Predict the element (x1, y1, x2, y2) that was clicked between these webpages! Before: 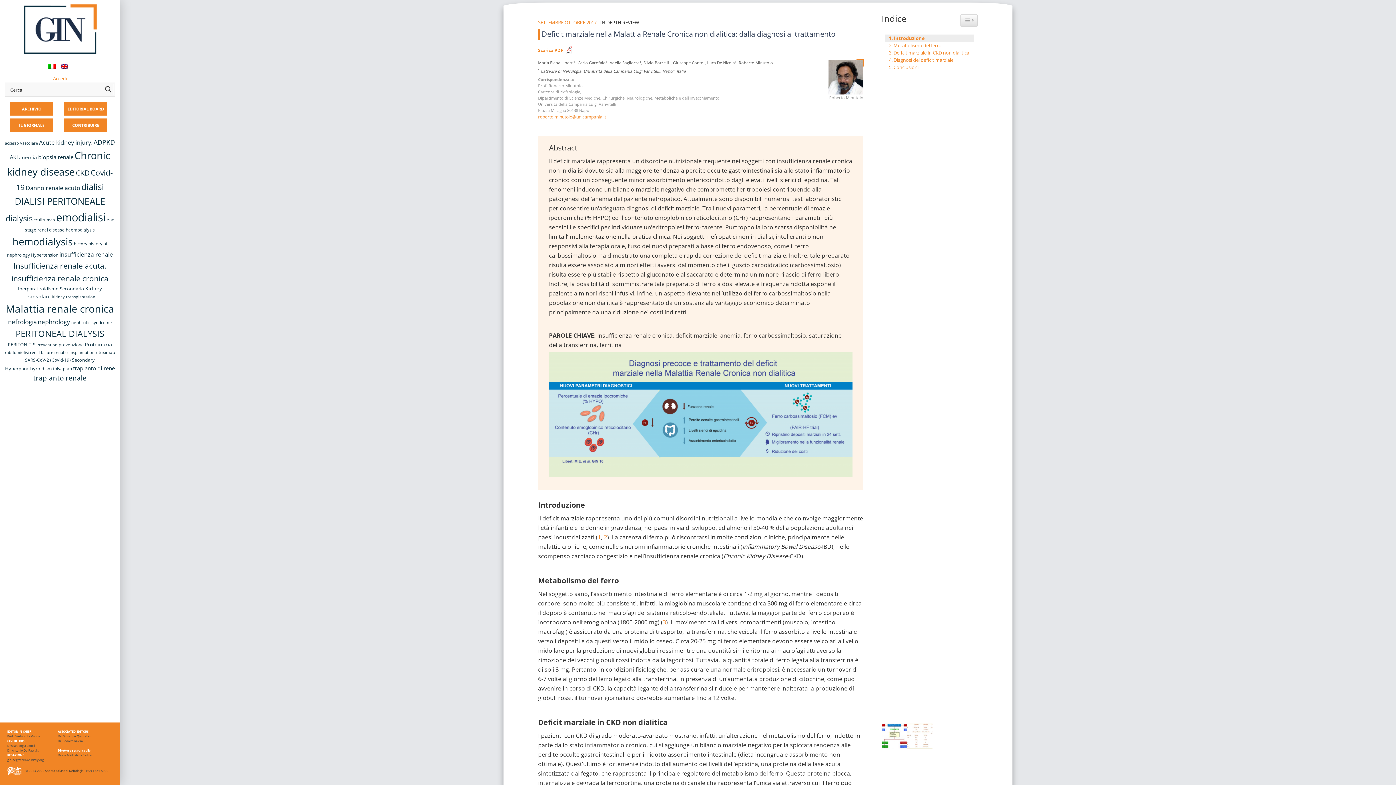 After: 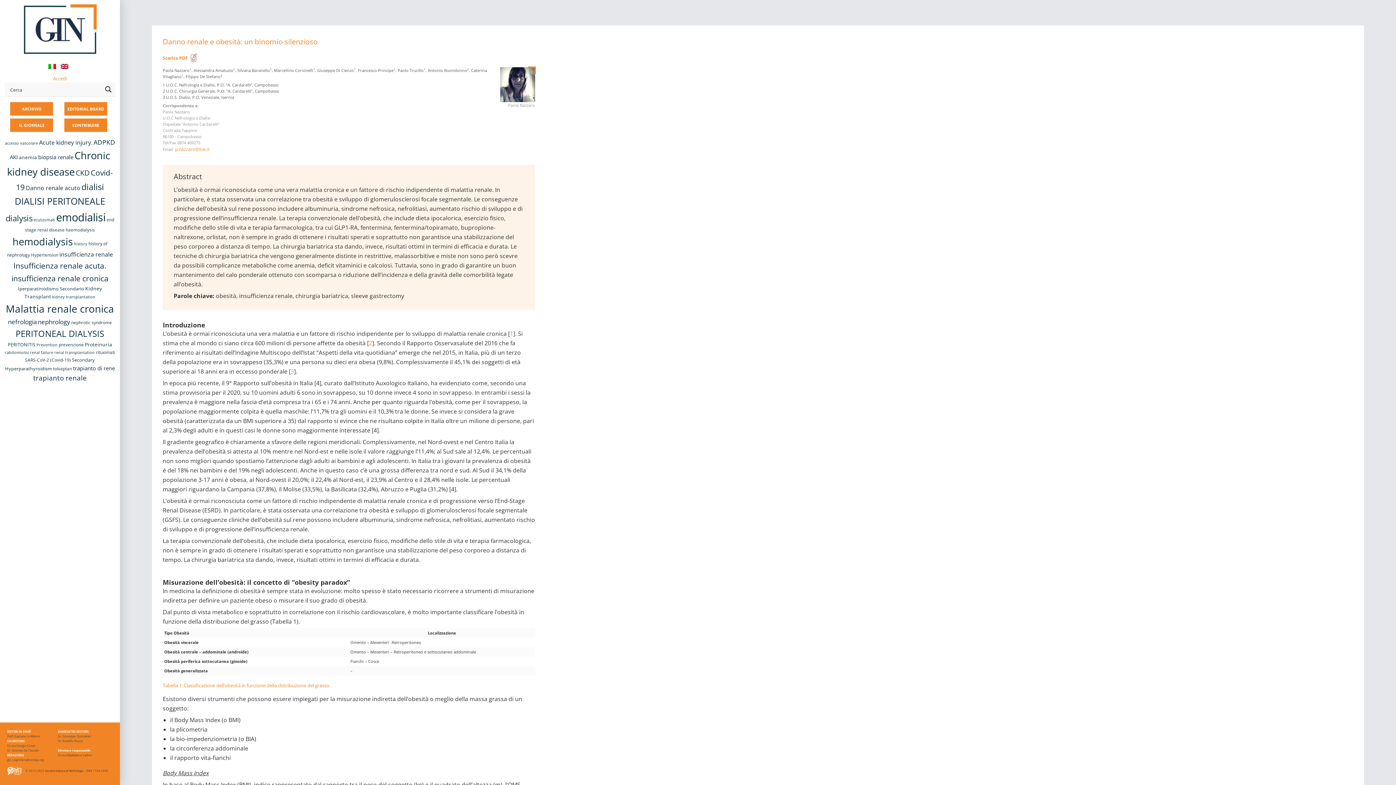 Action: bbox: (59, 250, 112, 258) label: insufficienza renale (13 elementi)